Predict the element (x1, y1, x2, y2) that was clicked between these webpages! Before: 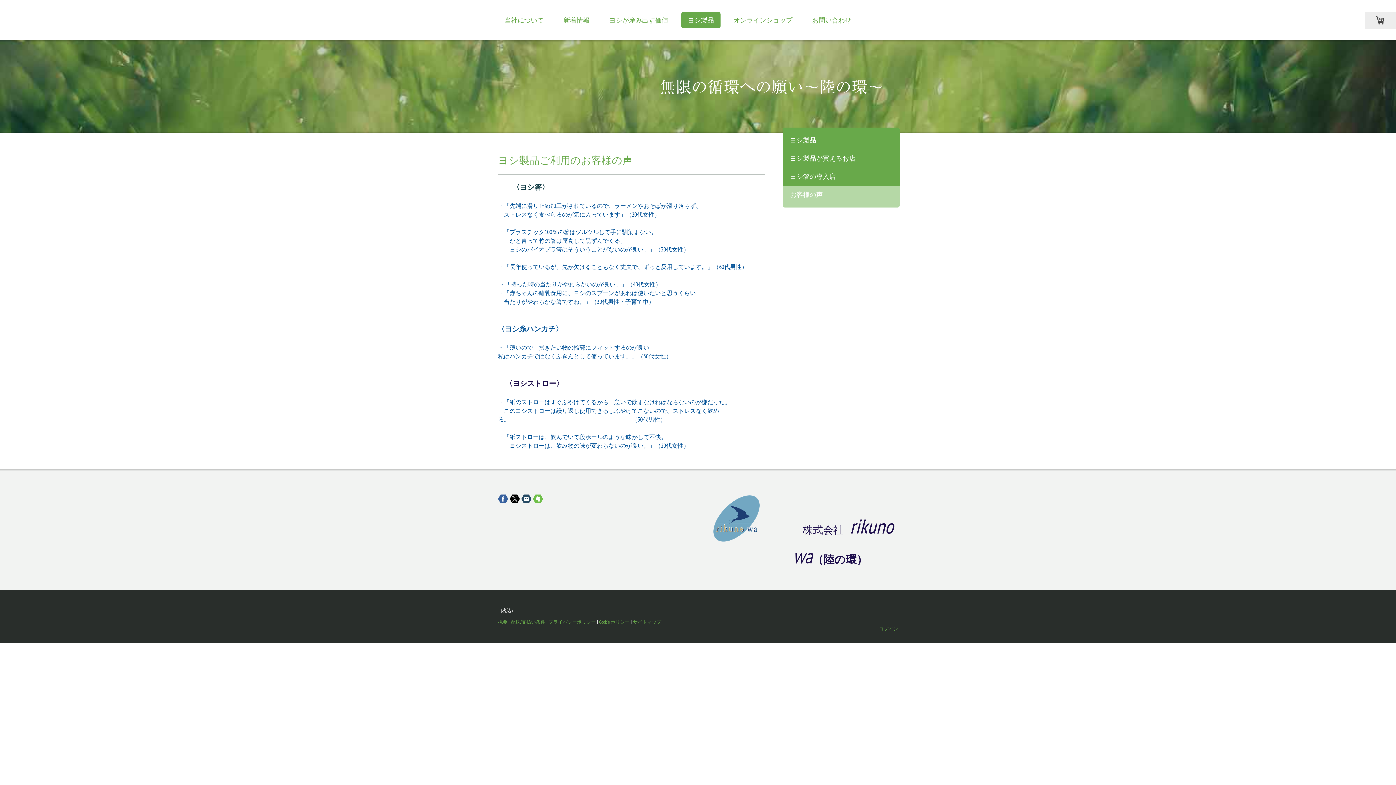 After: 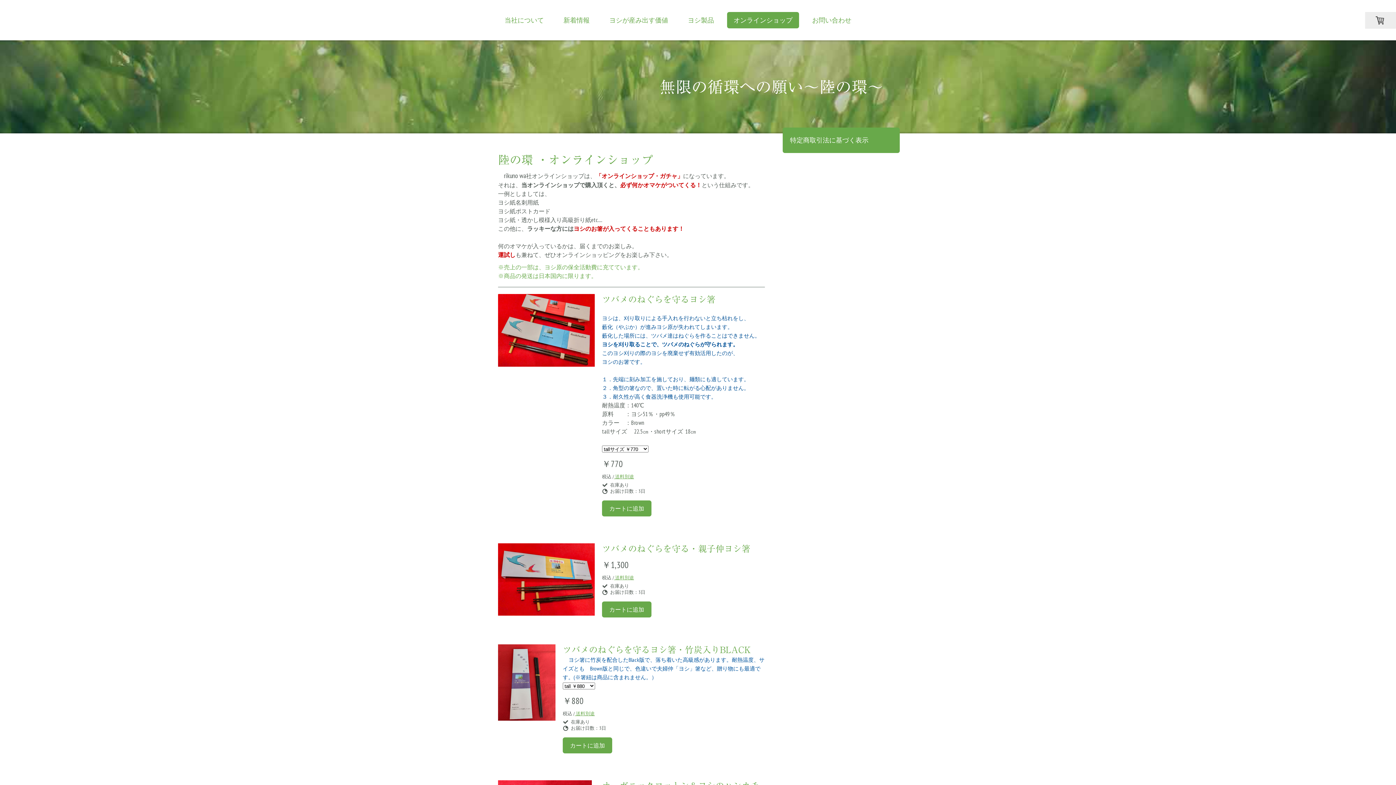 Action: label: オンラインショップ bbox: (727, 12, 799, 28)